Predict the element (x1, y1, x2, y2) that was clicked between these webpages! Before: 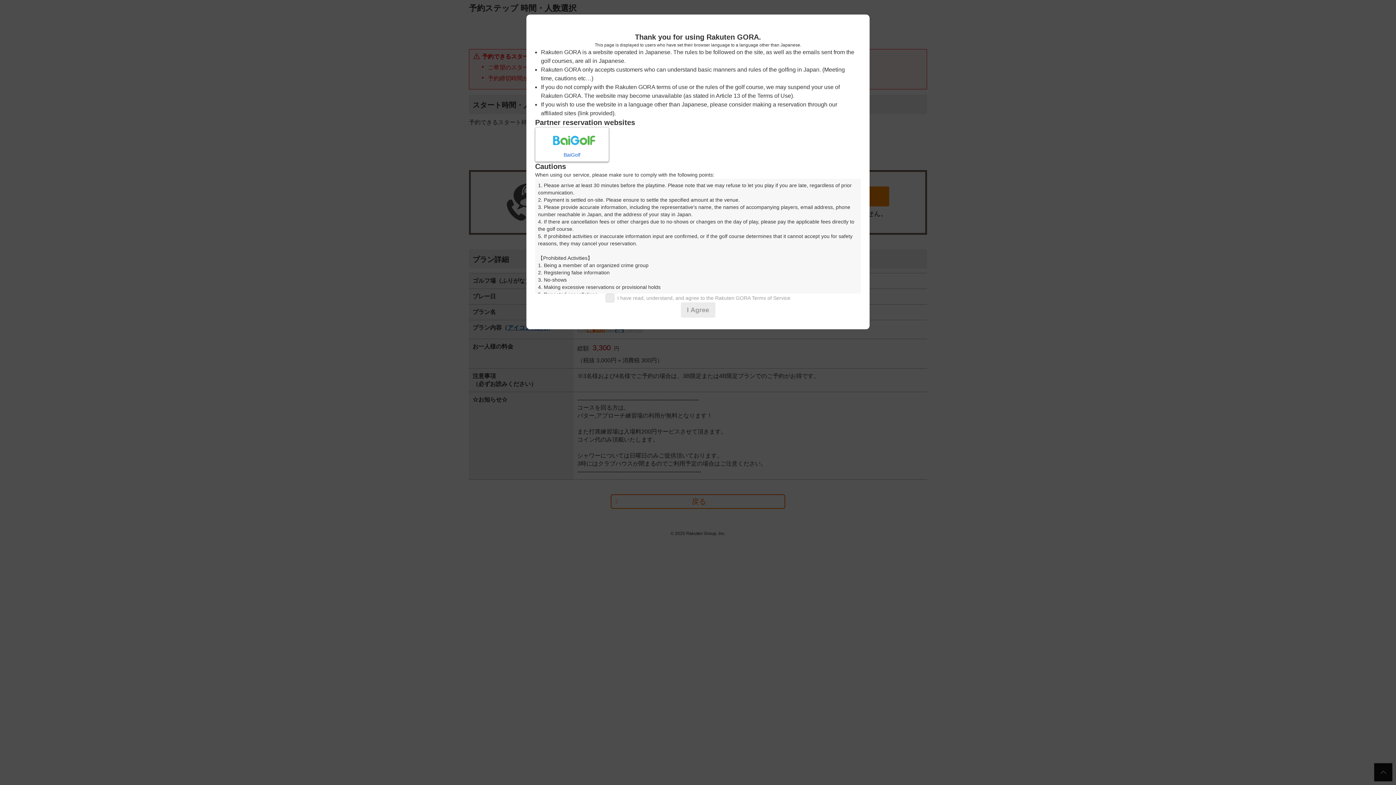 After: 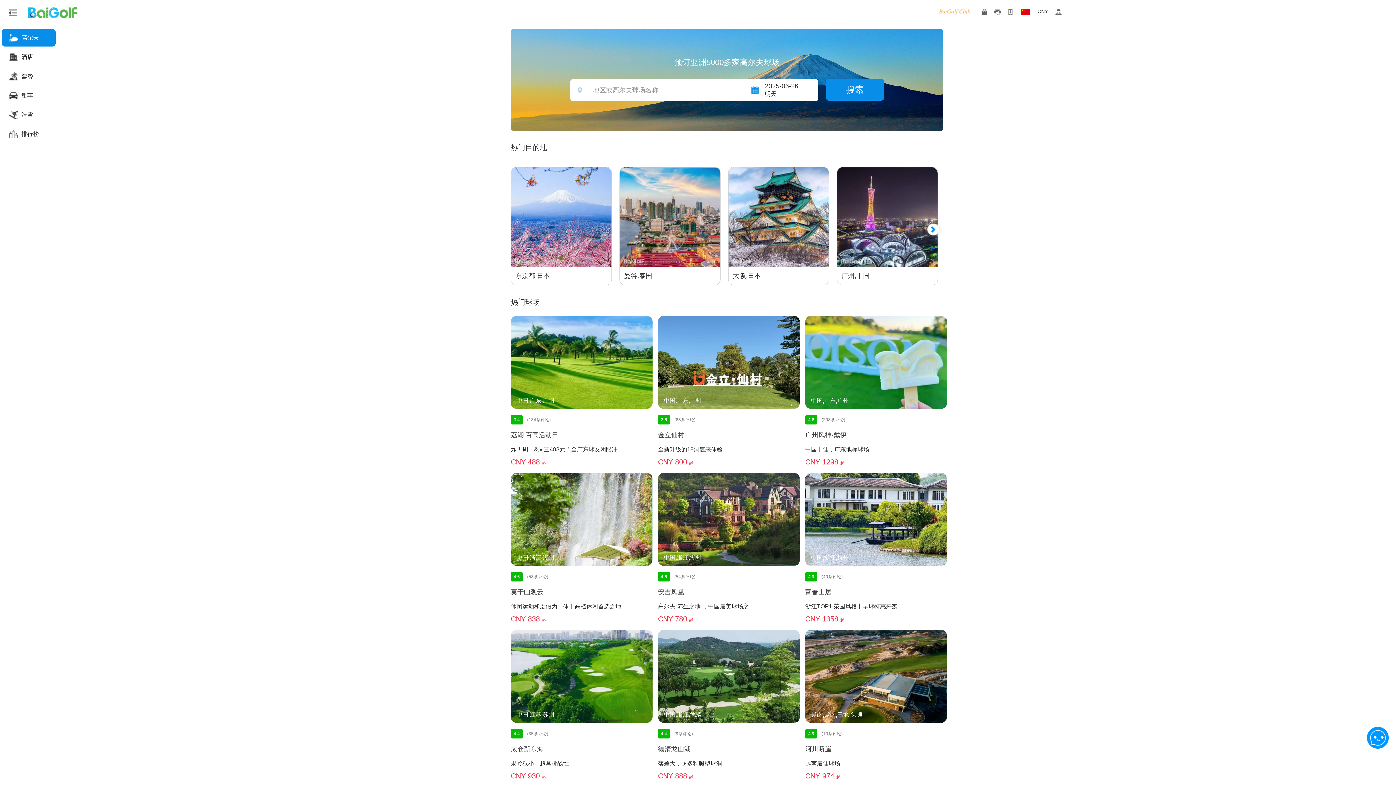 Action: label: BaiGolf bbox: (535, 127, 609, 161)